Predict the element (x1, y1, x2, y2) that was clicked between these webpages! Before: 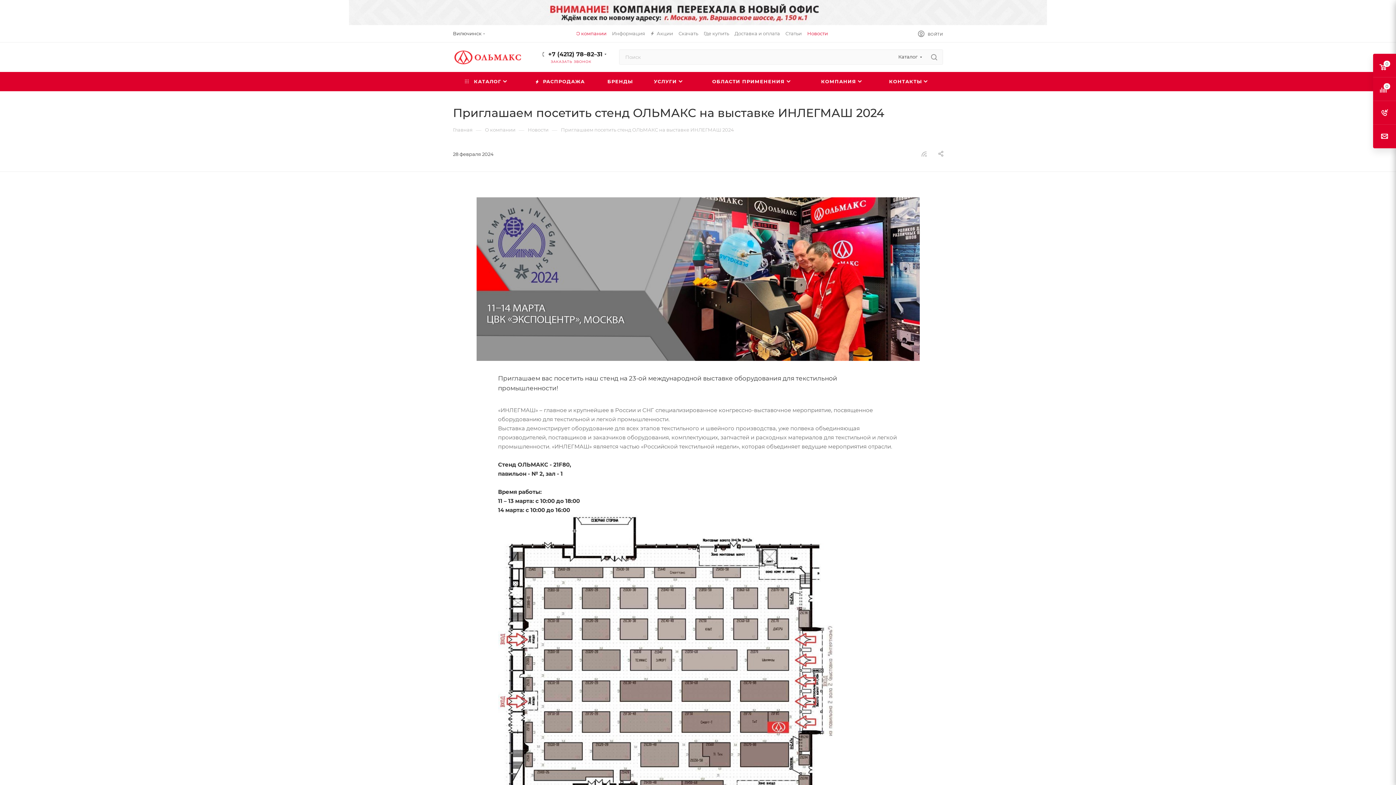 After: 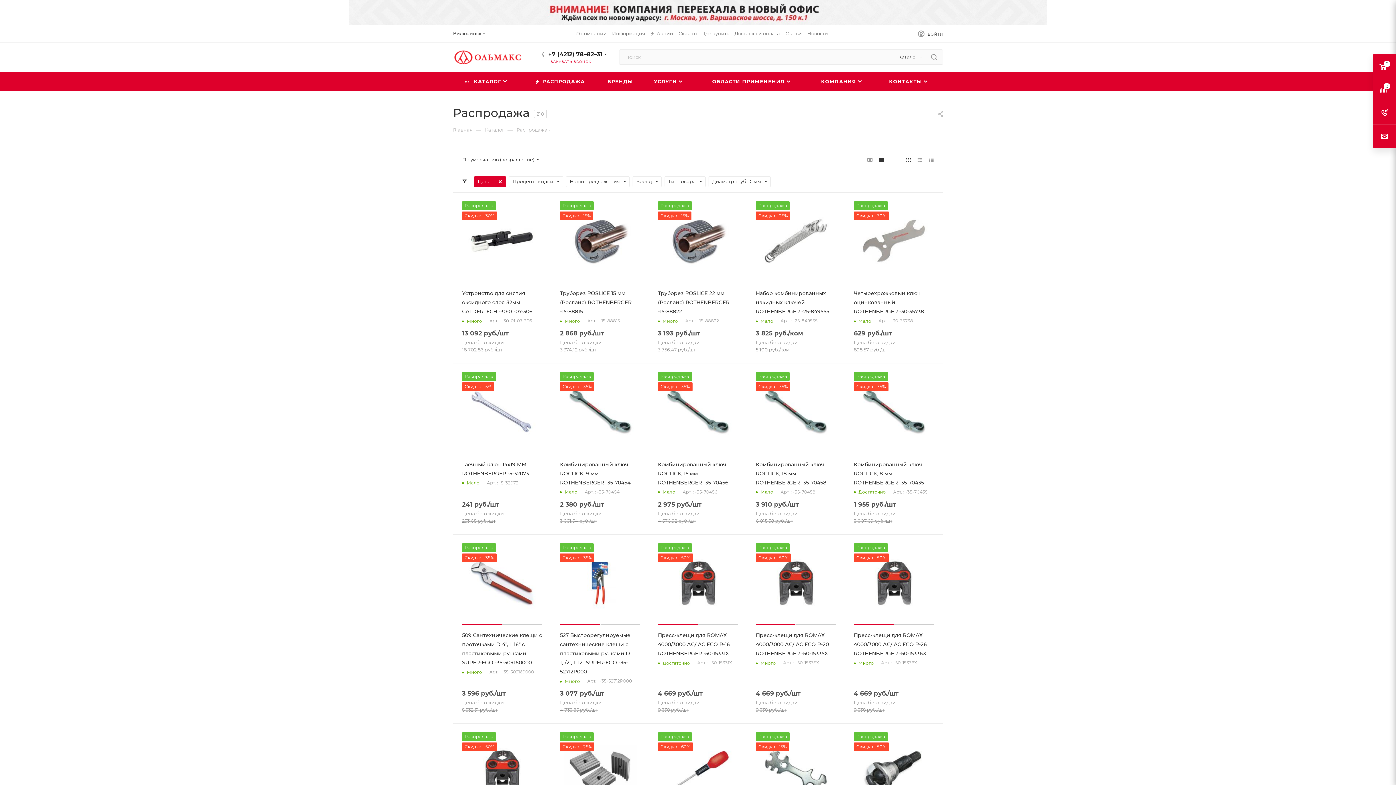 Action: bbox: (522, 72, 597, 91) label:  РАСПРОДАЖА